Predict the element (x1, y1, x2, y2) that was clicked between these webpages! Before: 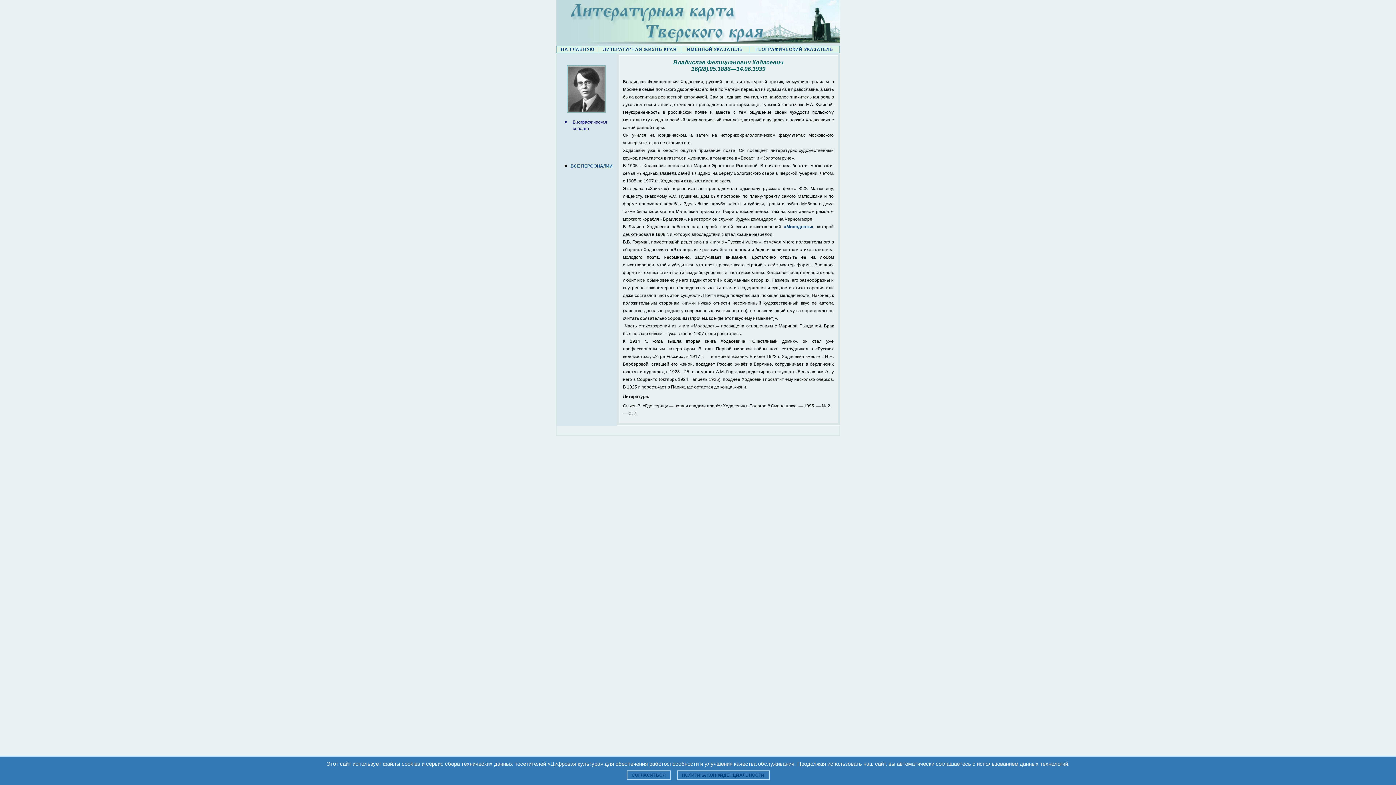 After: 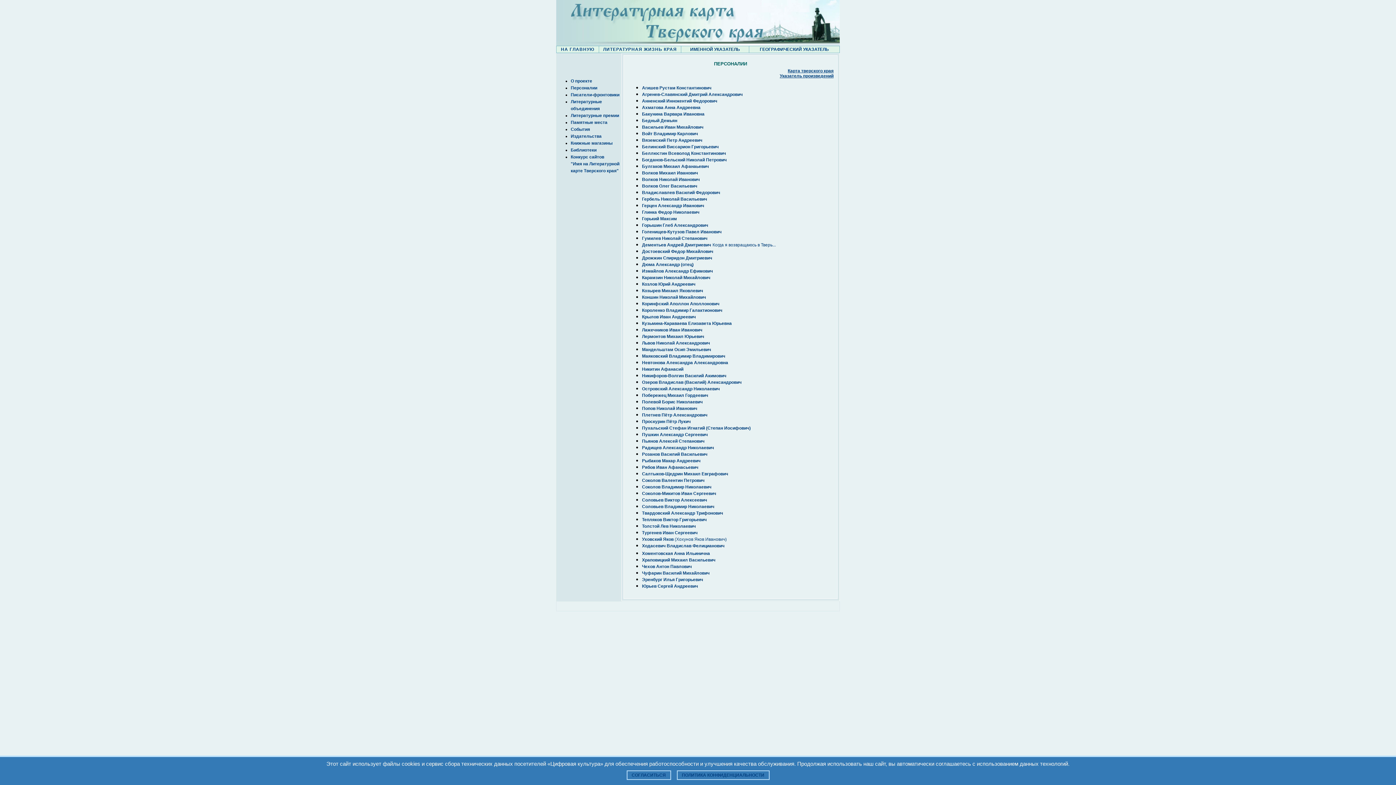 Action: label: ВСЕ ПЕРСОНАЛИИ bbox: (570, 163, 612, 168)